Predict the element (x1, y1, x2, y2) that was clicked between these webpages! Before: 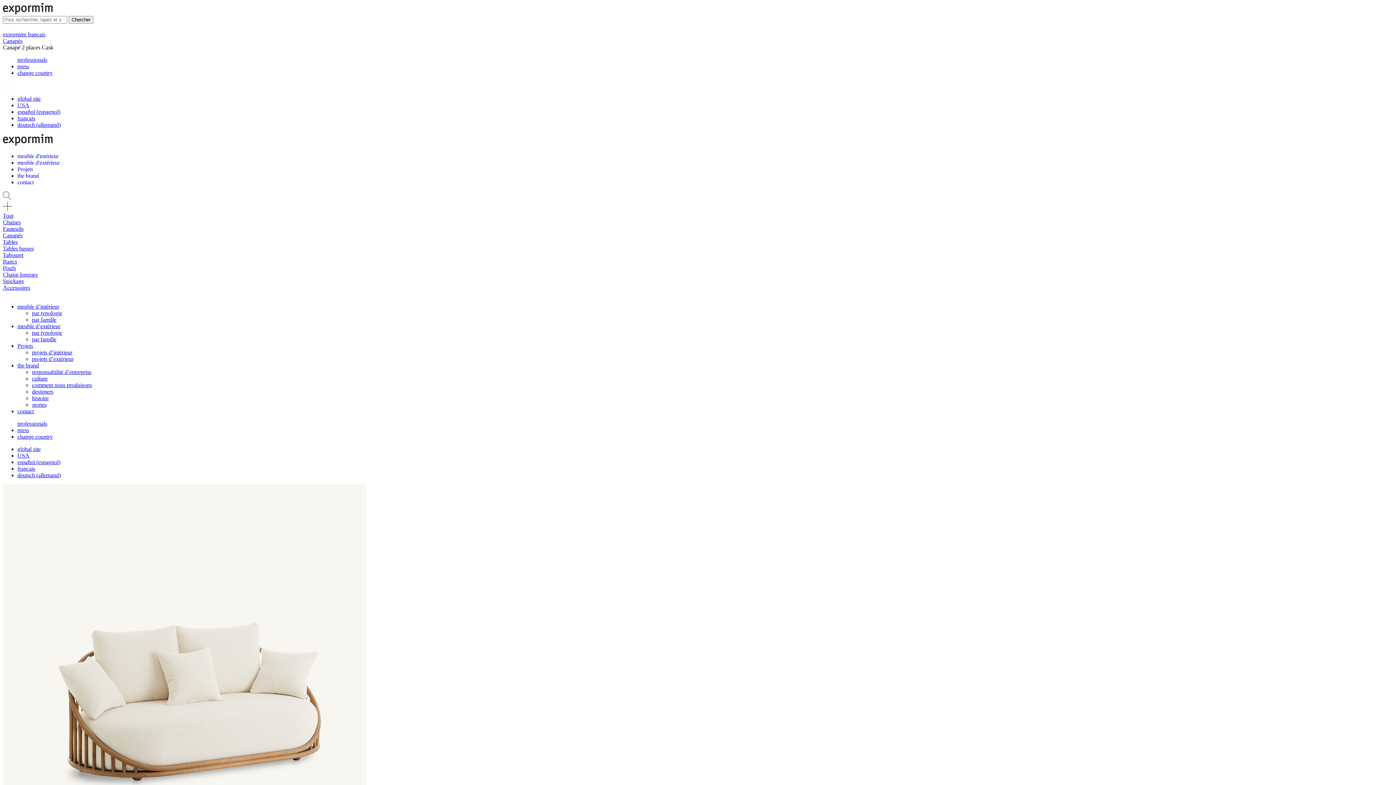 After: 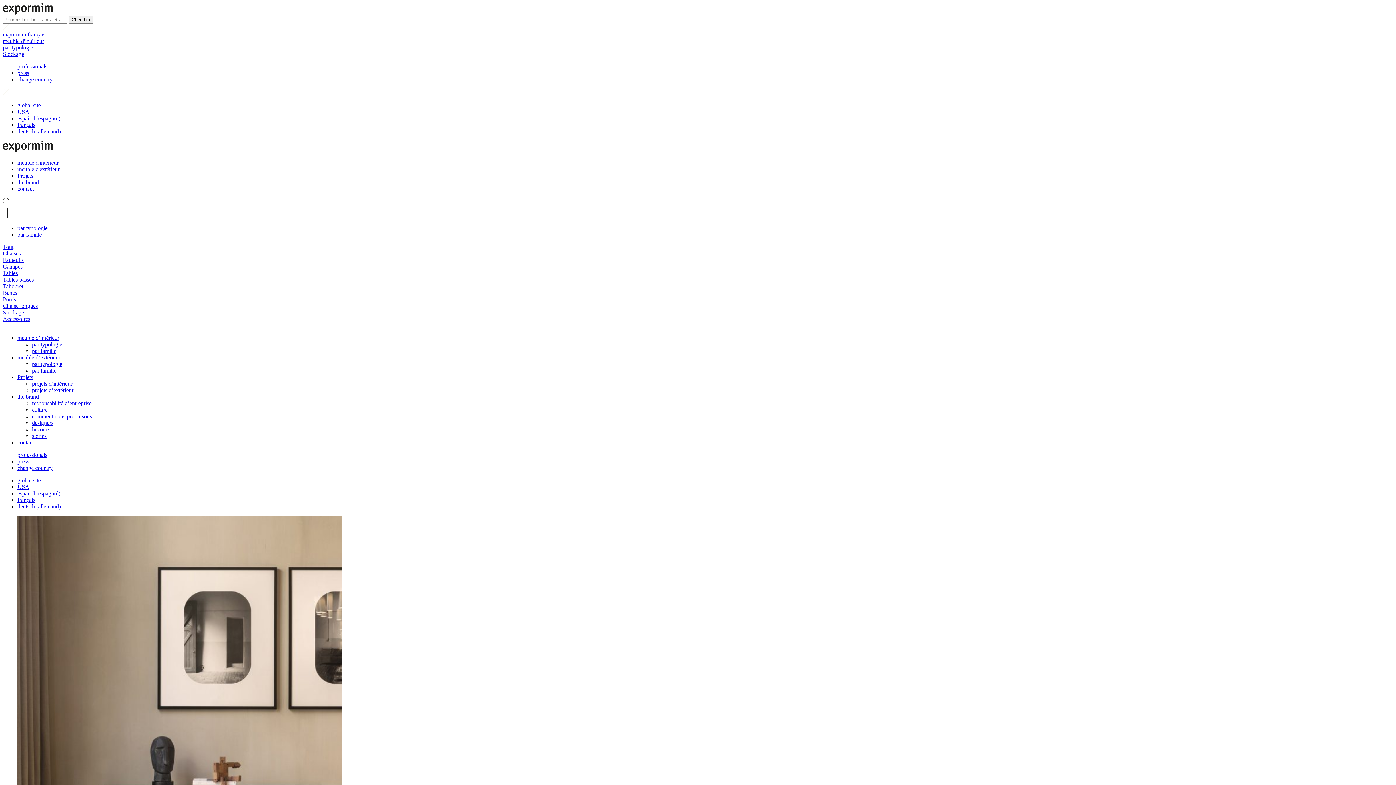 Action: label: Stockage bbox: (2, 278, 24, 284)